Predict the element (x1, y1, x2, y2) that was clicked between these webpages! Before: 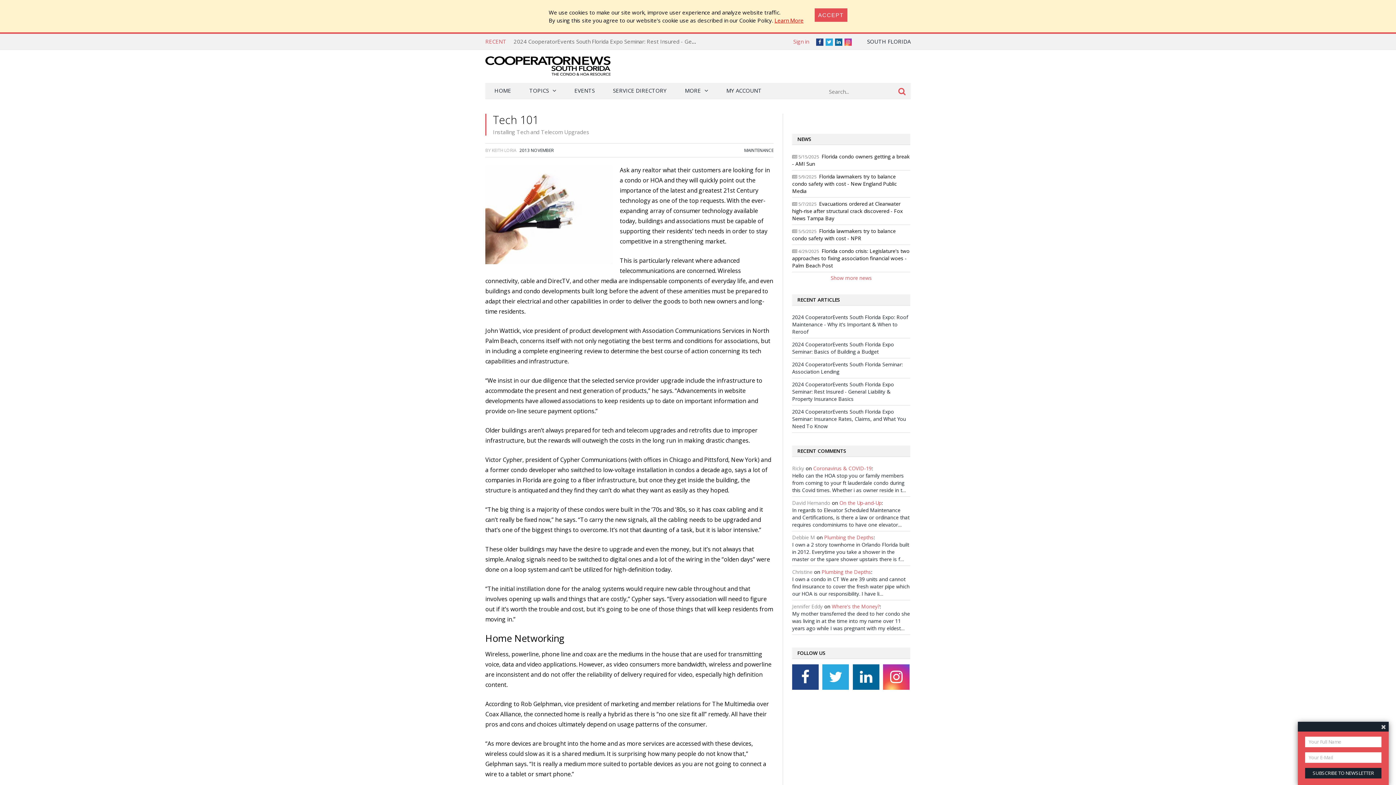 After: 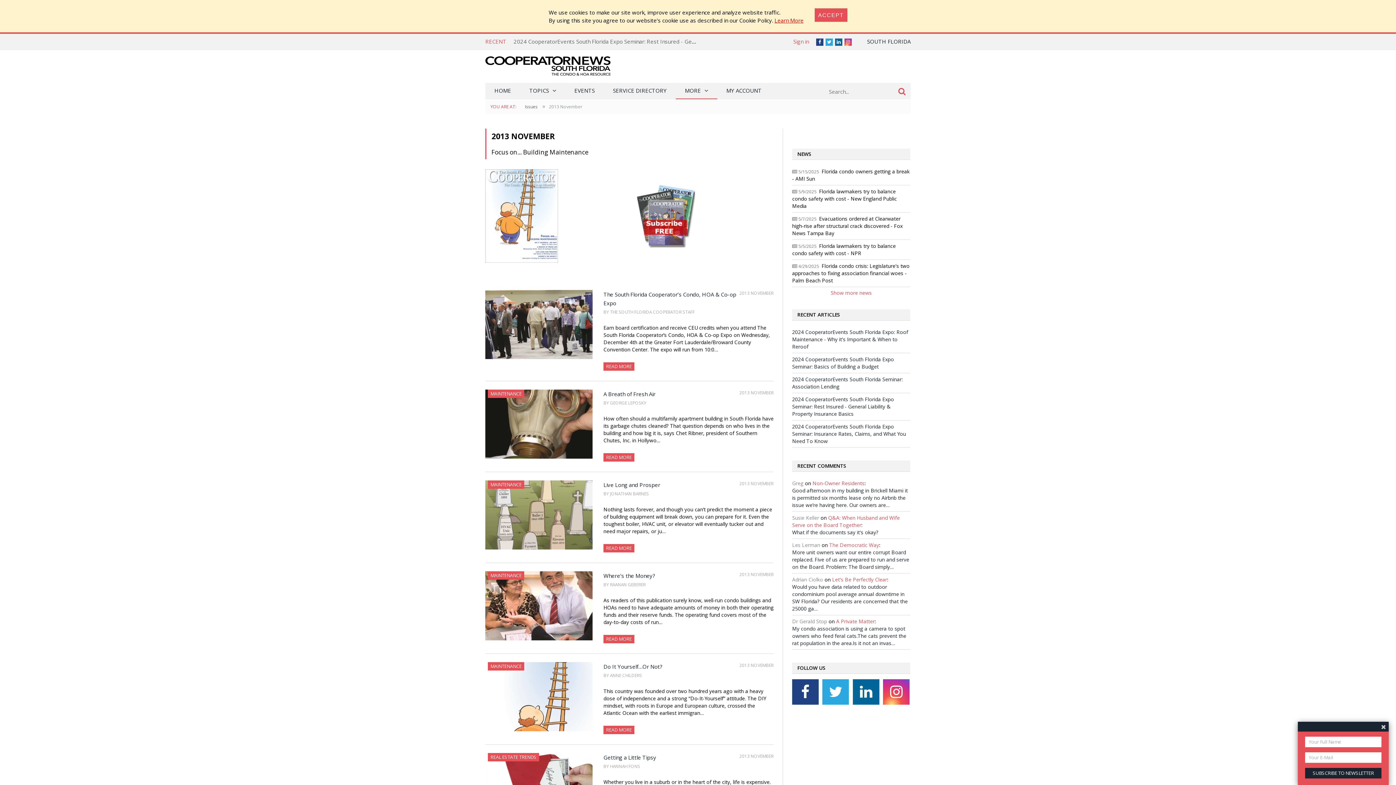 Action: label: 2013 NOVEMBER bbox: (519, 147, 553, 153)